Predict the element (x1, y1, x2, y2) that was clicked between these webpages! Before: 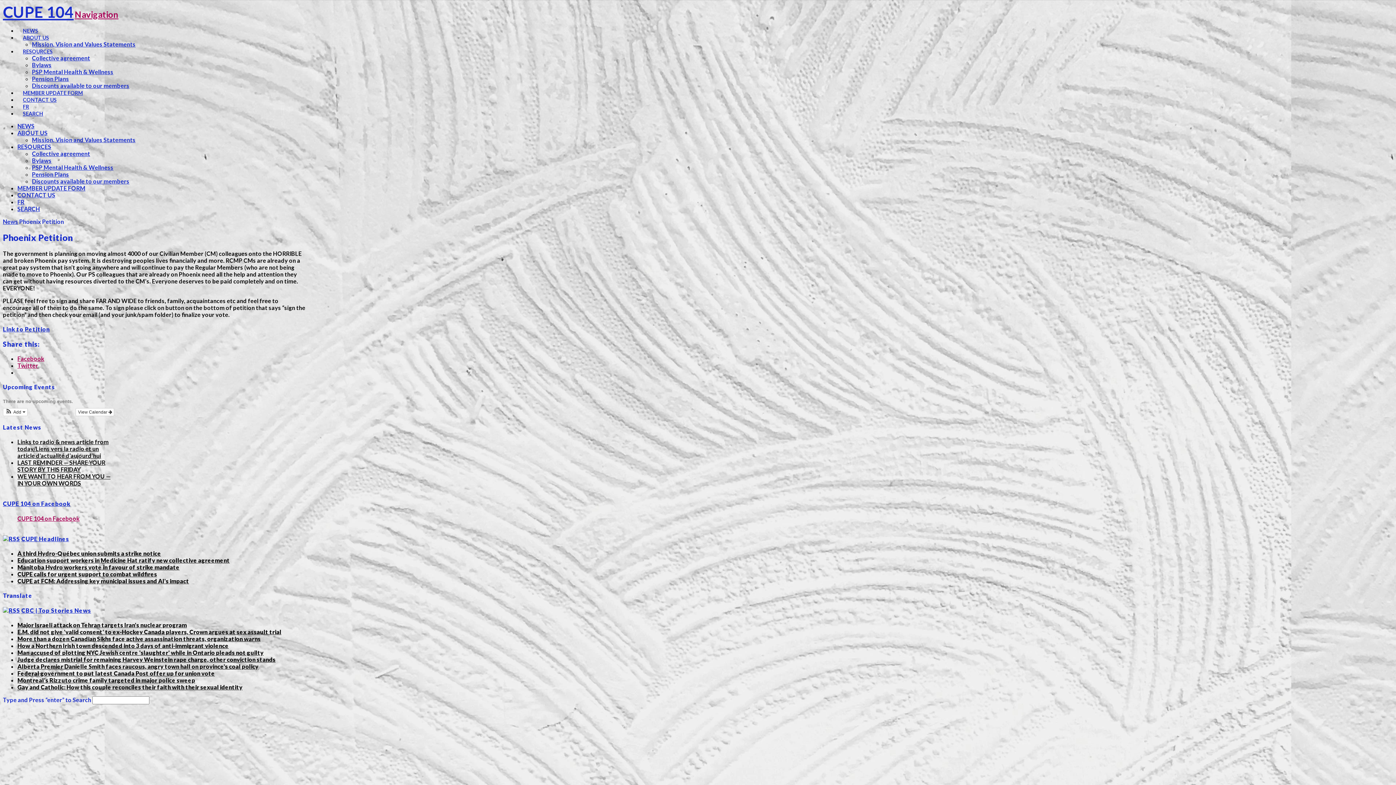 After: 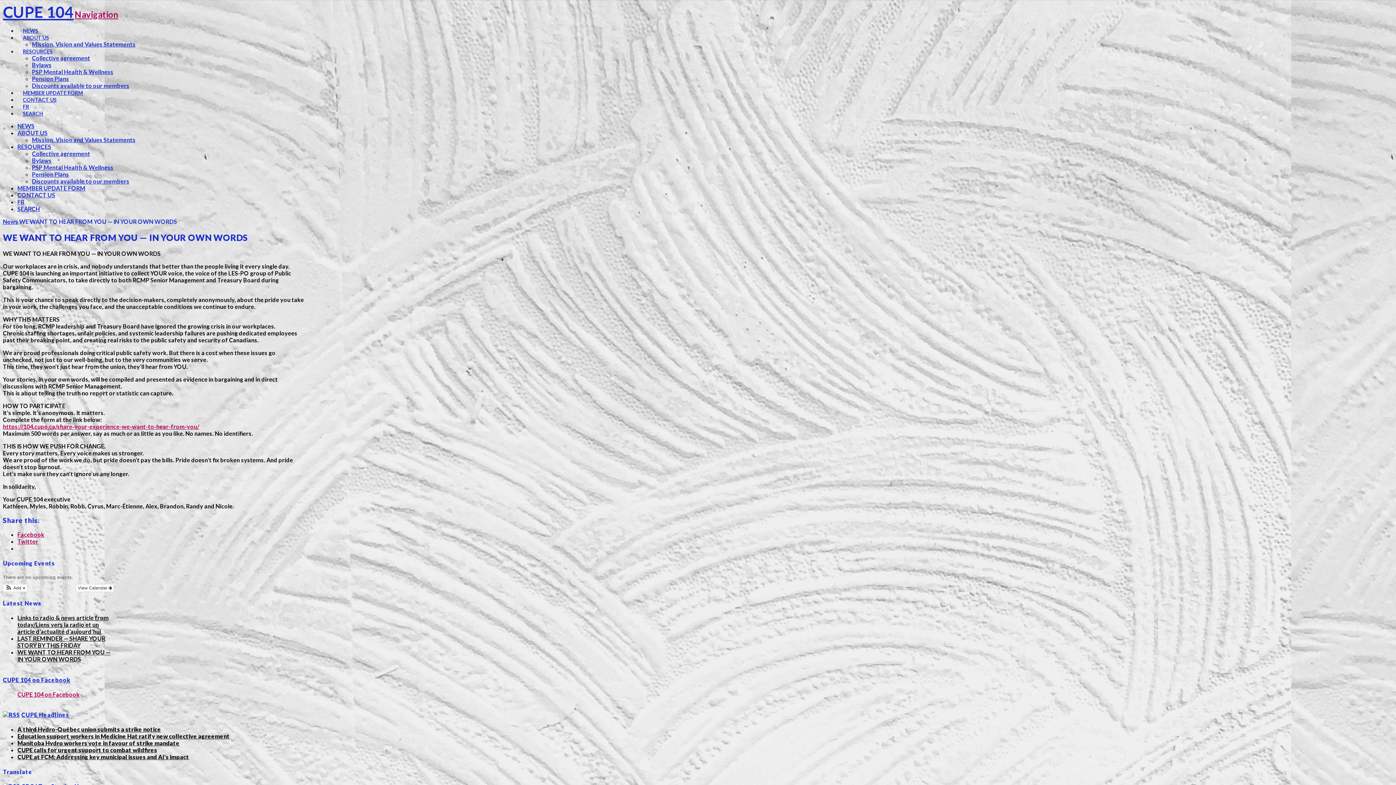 Action: label: WE WANT TO HEAR FROM YOU — IN YOUR OWN WORDS bbox: (17, 473, 110, 486)